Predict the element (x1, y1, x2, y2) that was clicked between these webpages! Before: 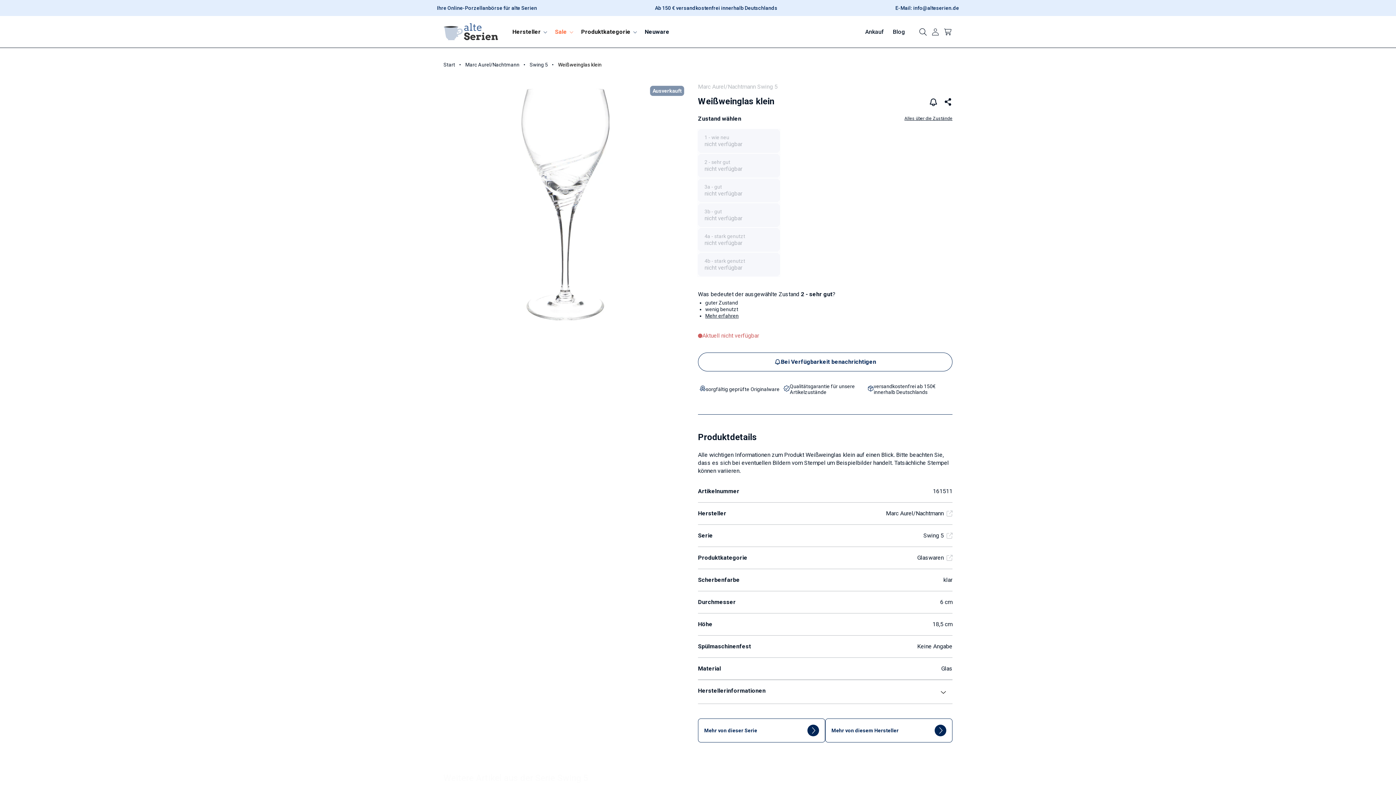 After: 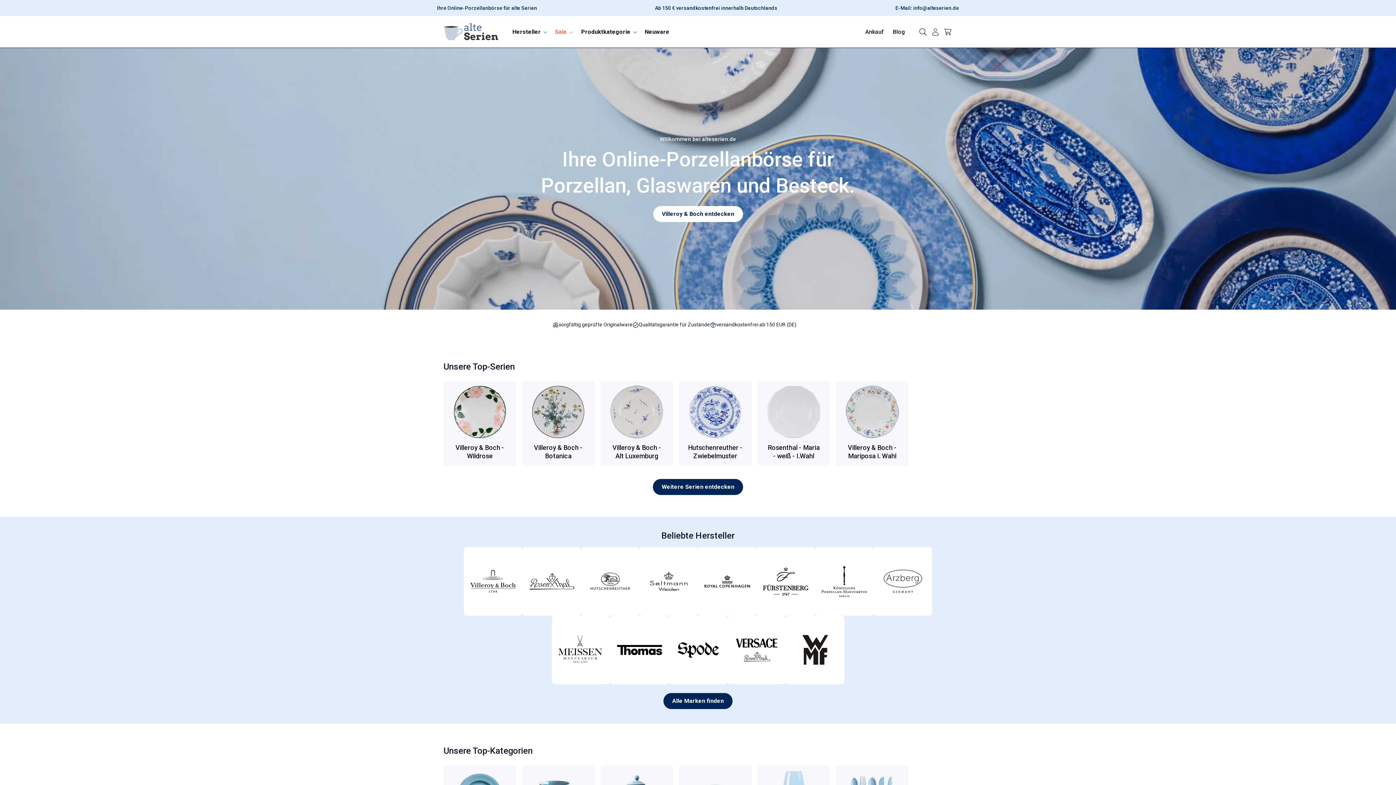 Action: bbox: (443, 61, 461, 67) label: Start